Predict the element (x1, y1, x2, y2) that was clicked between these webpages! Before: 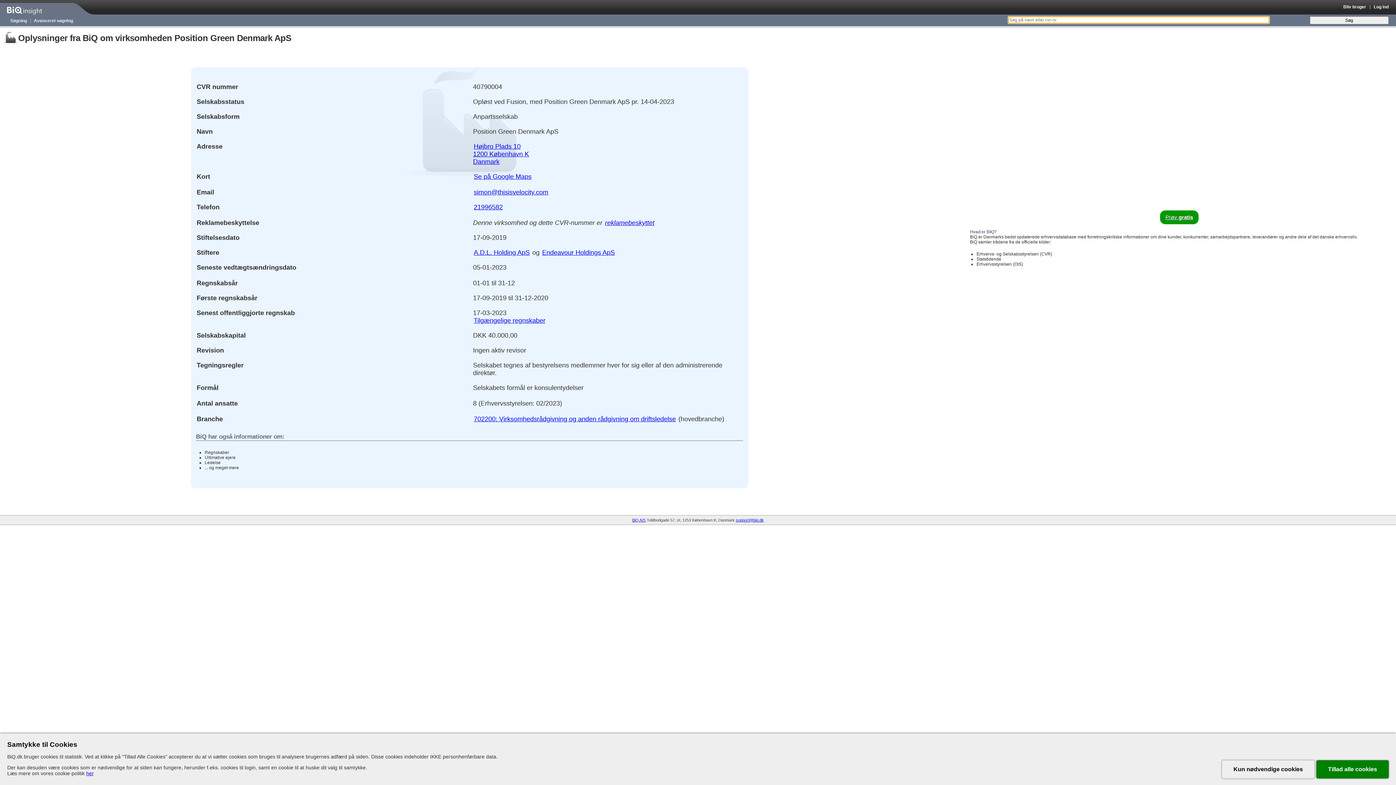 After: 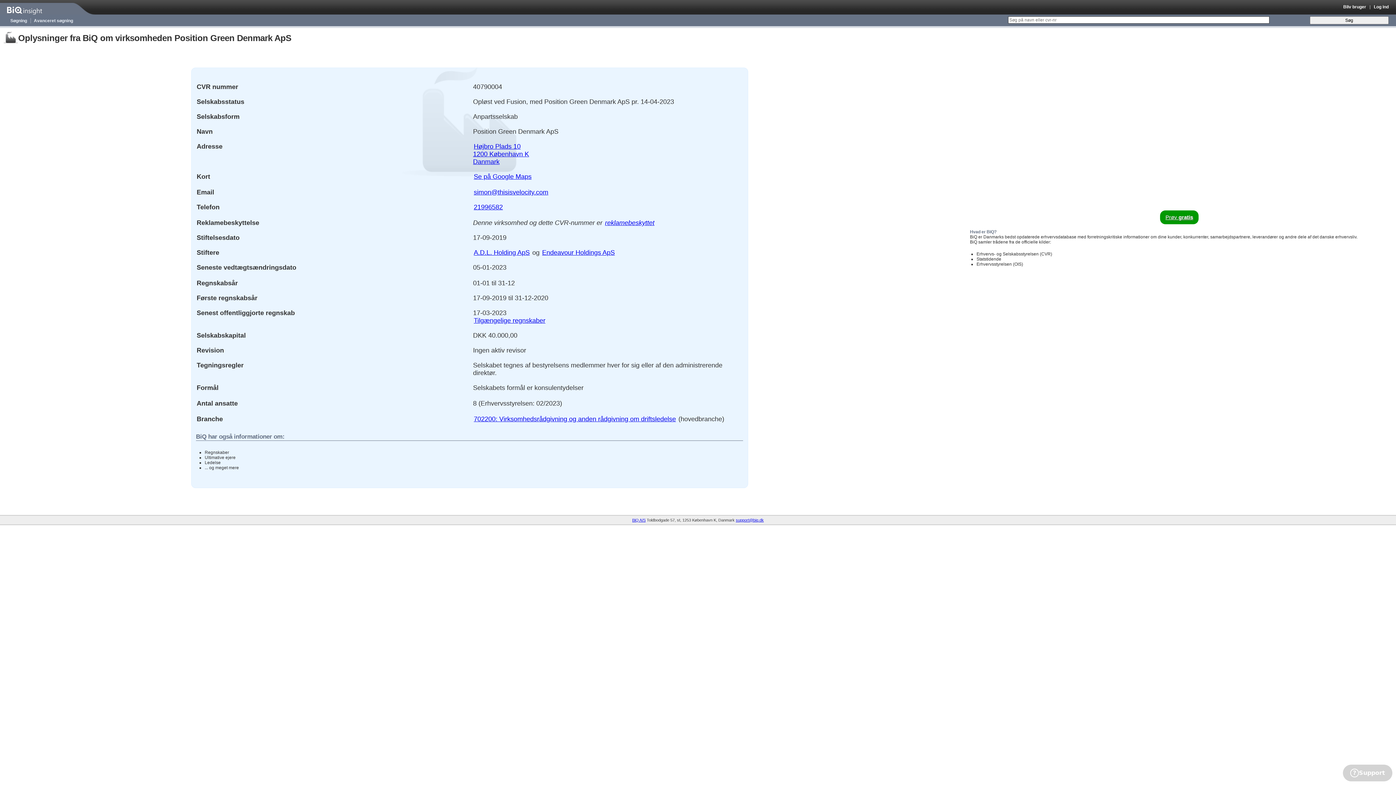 Action: bbox: (1316, 760, 1389, 778) label: Tillad alle cookies